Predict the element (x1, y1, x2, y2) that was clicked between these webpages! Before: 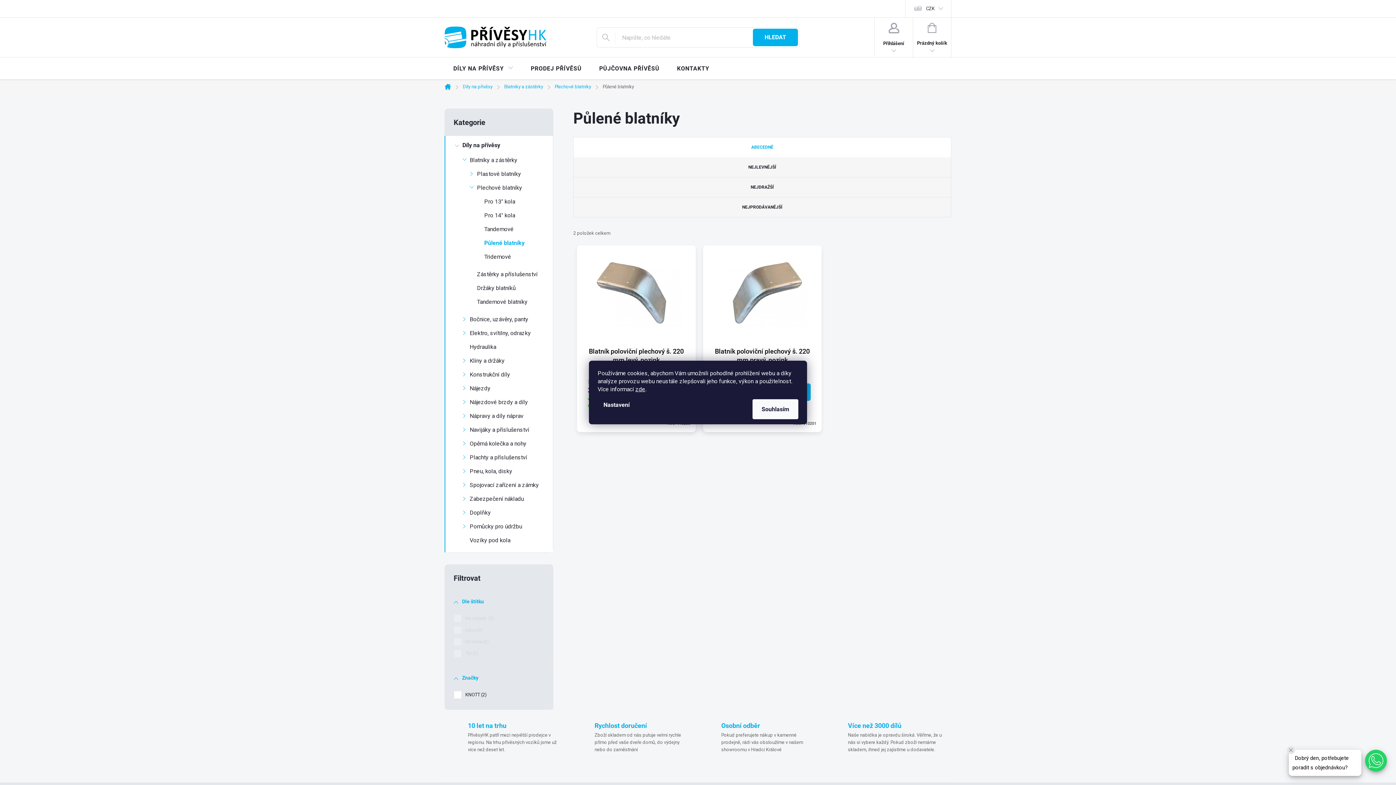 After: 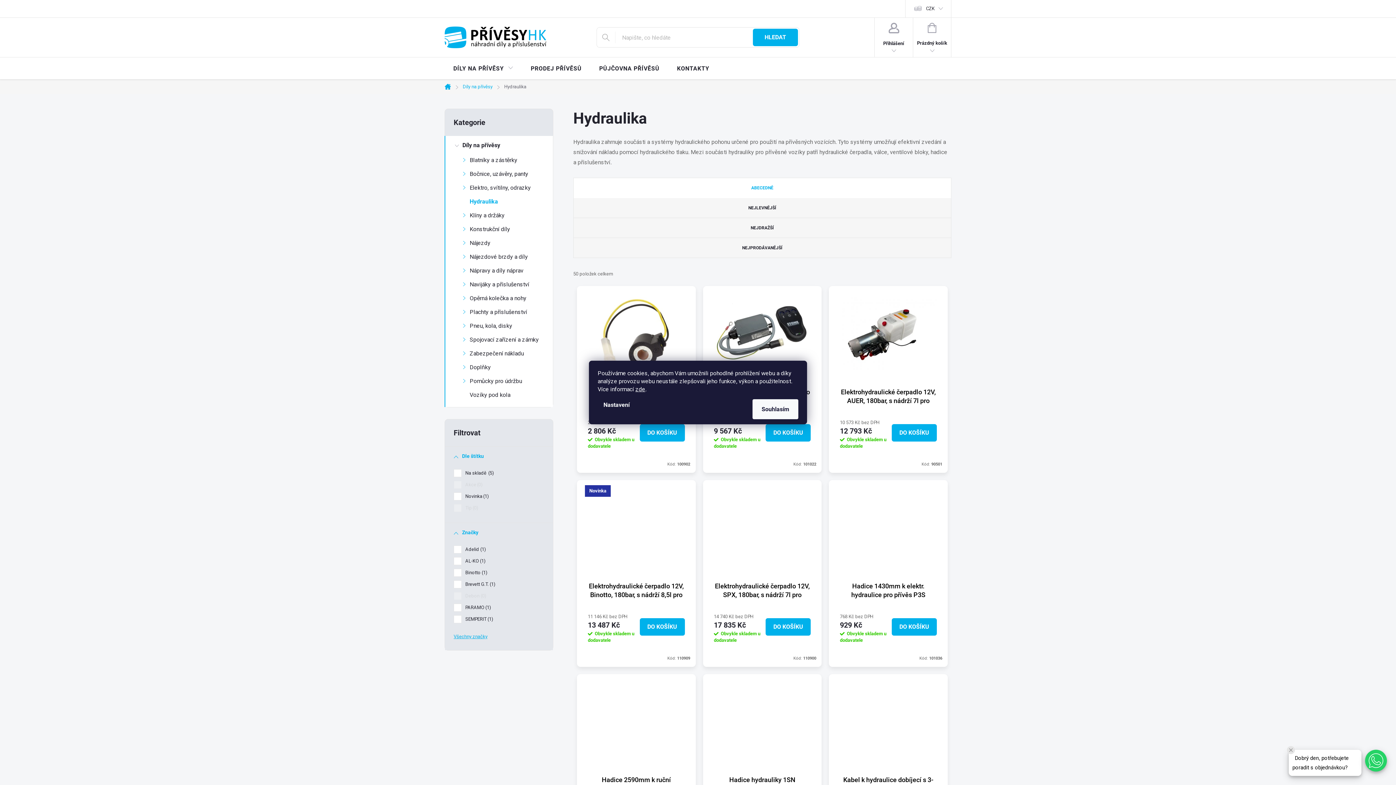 Action: label: Hydraulika bbox: (445, 341, 553, 355)